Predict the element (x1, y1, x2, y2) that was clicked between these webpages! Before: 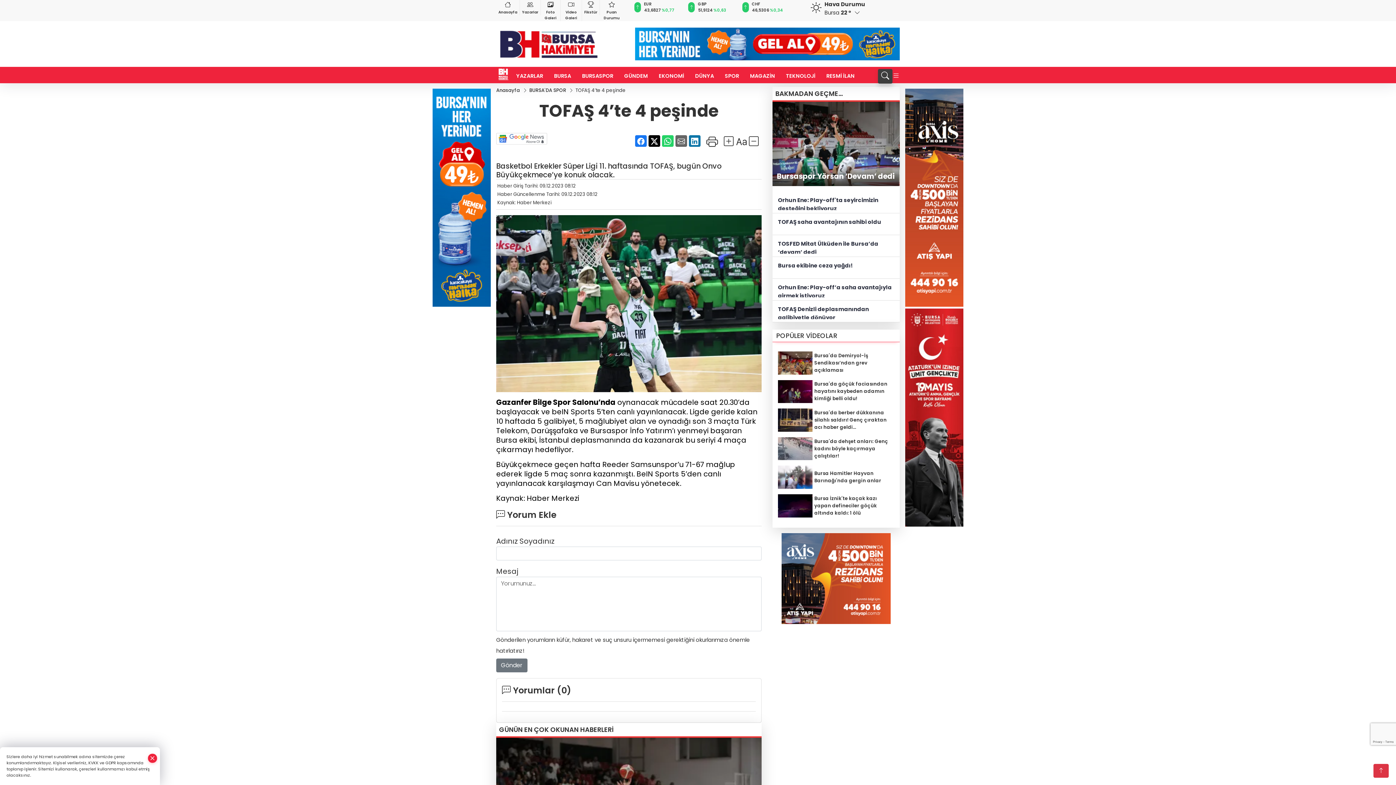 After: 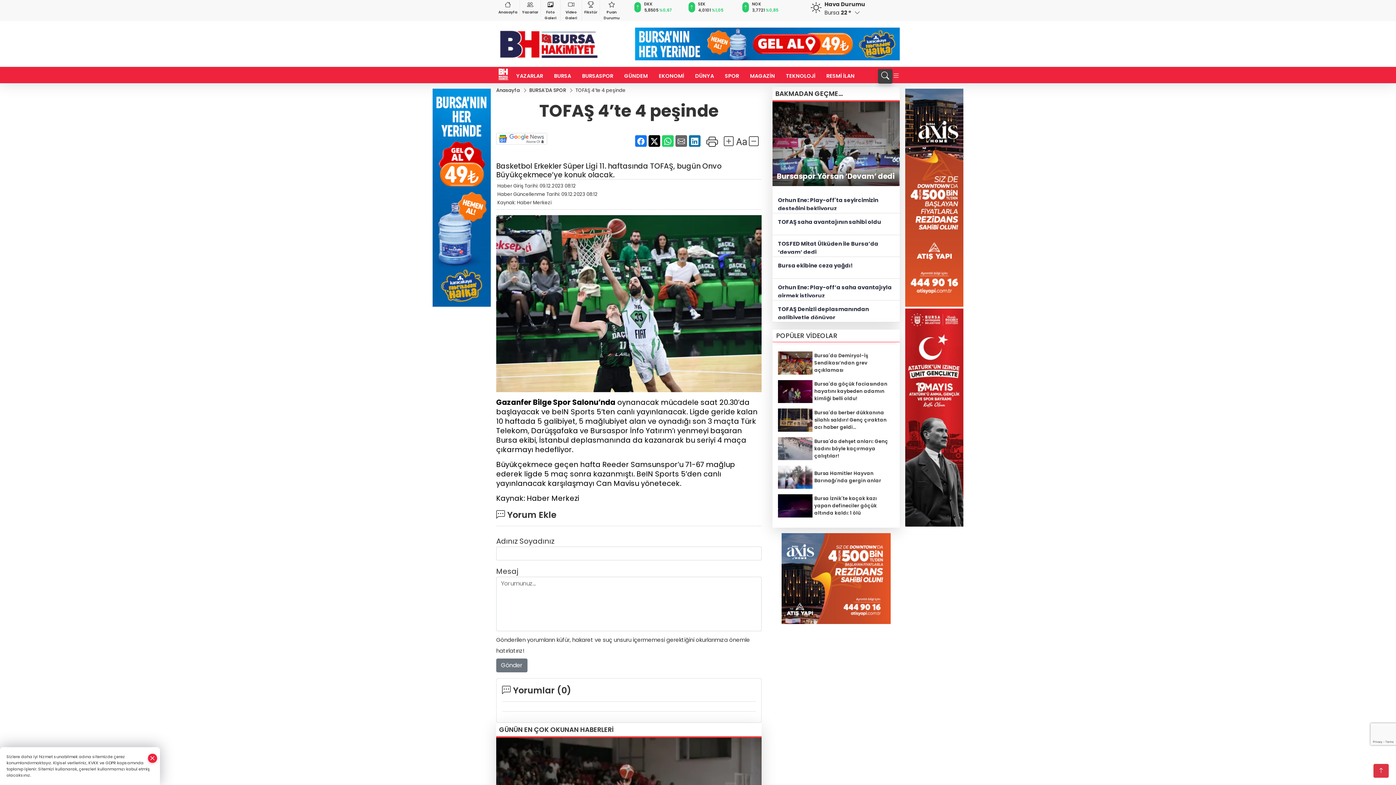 Action: bbox: (635, 135, 646, 146)